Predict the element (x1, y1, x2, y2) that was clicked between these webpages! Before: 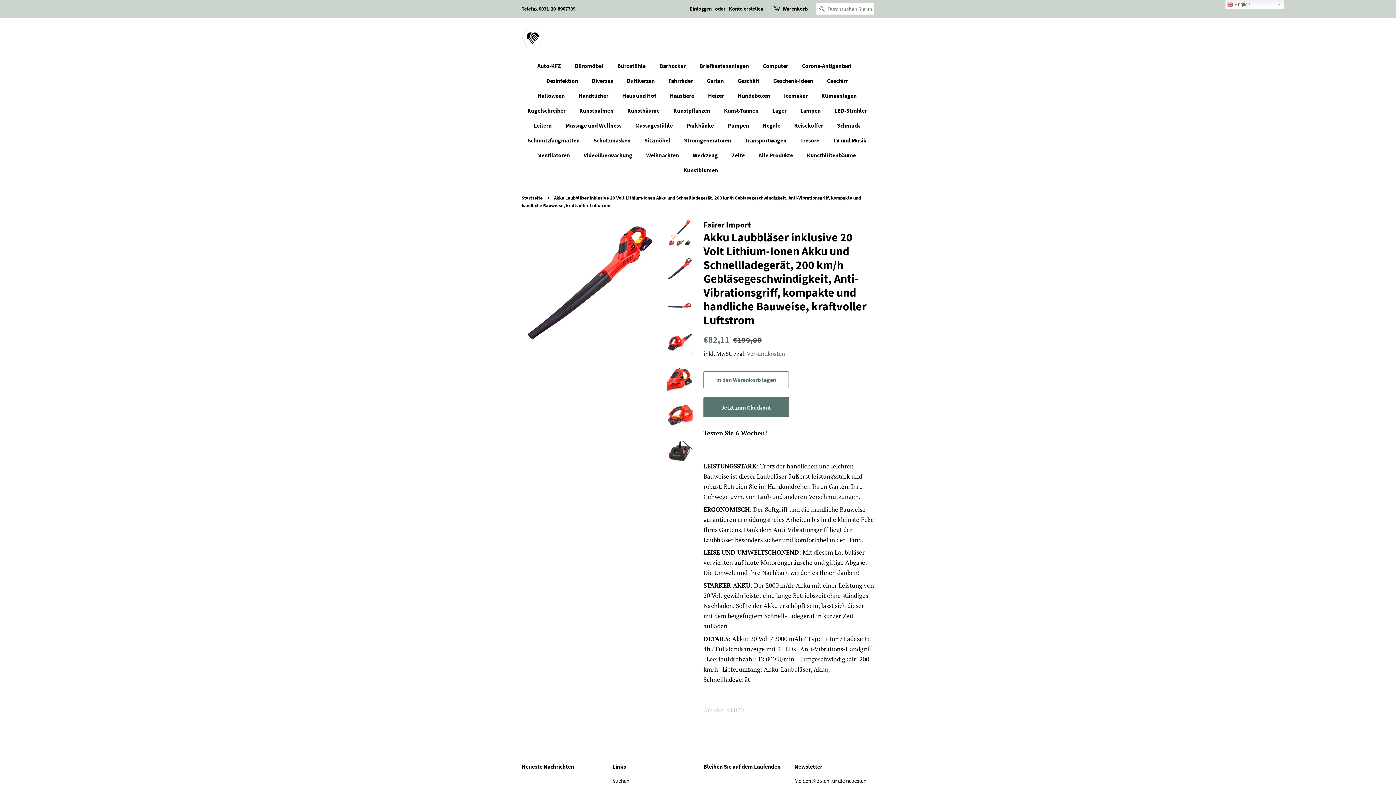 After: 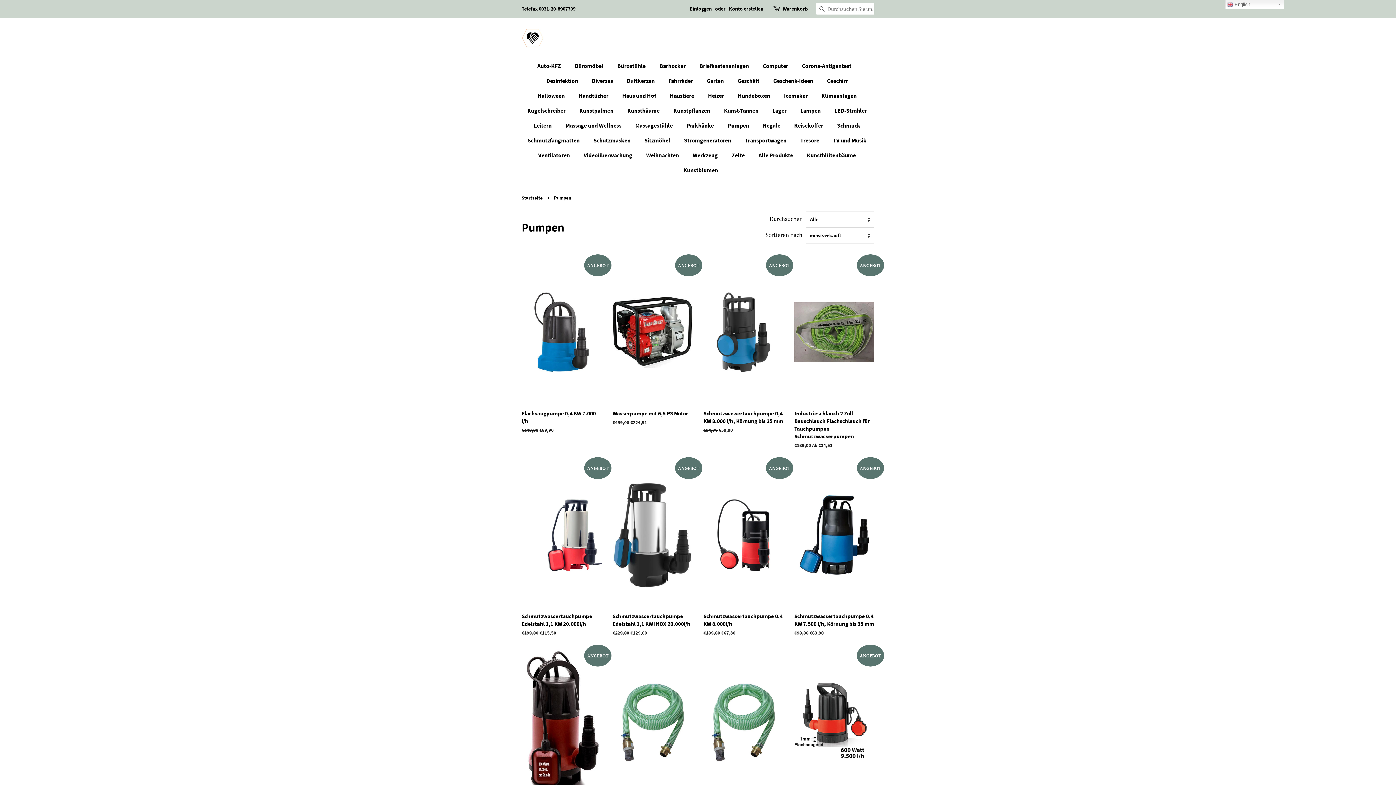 Action: label: Pumpen bbox: (722, 118, 756, 133)